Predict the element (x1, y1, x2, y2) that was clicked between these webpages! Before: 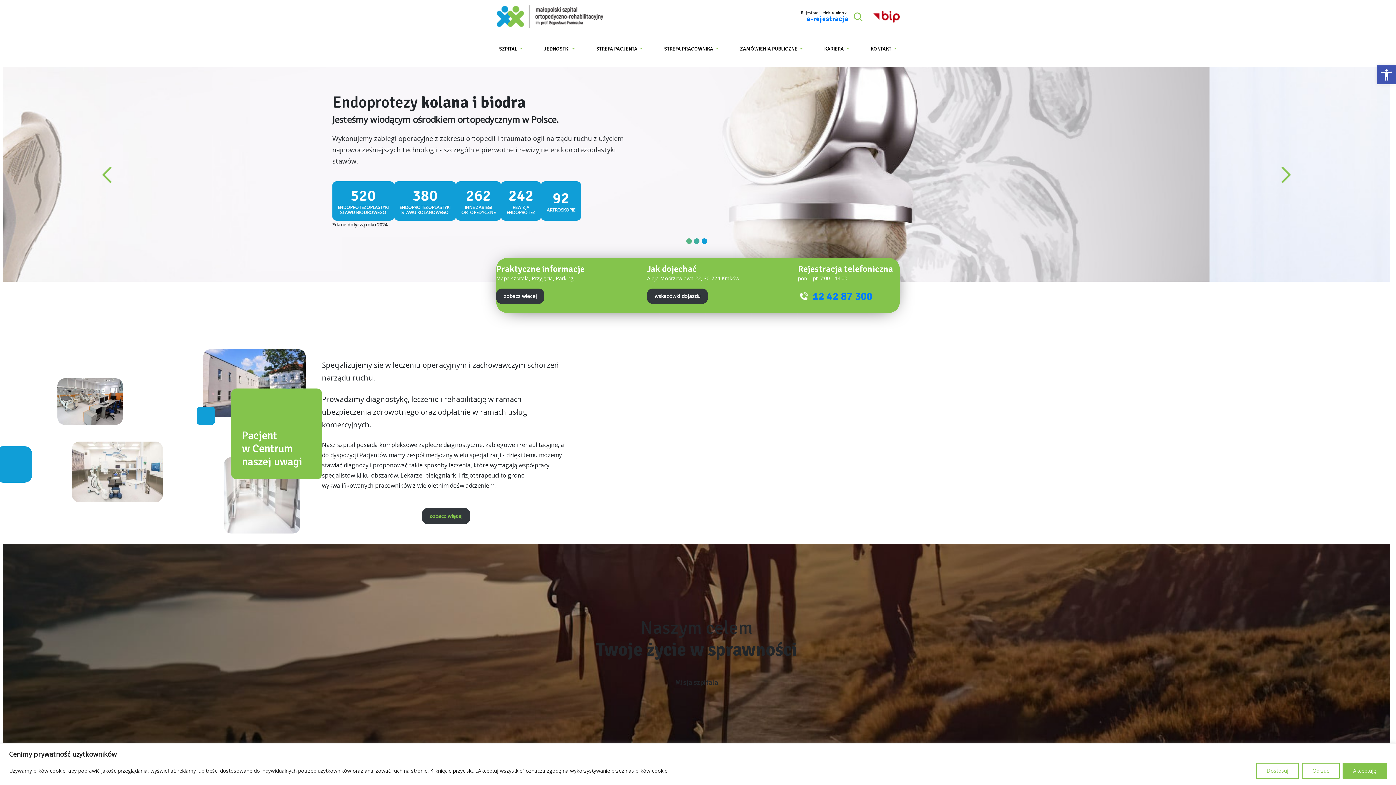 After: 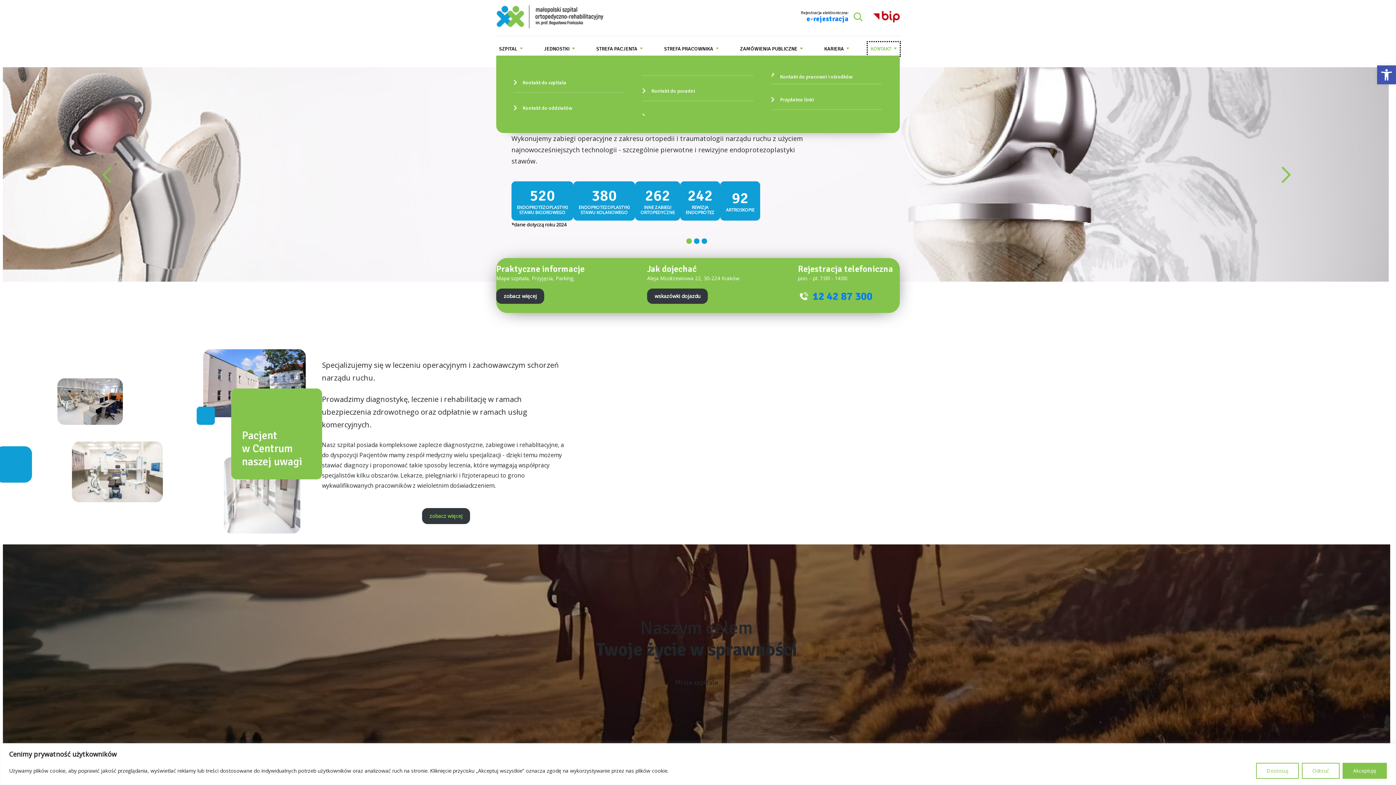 Action: label: Rozwiń menu: Kontakt bbox: (868, 42, 899, 55)